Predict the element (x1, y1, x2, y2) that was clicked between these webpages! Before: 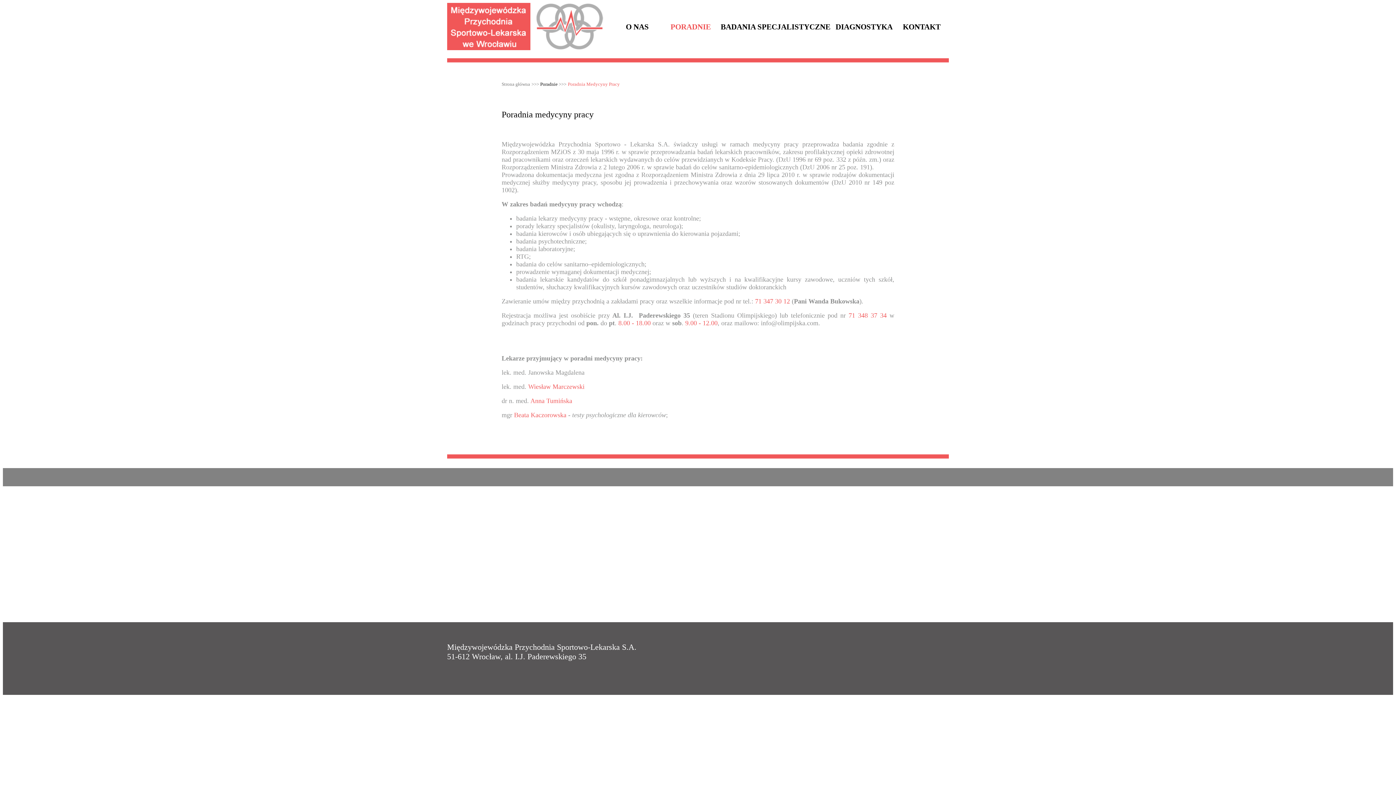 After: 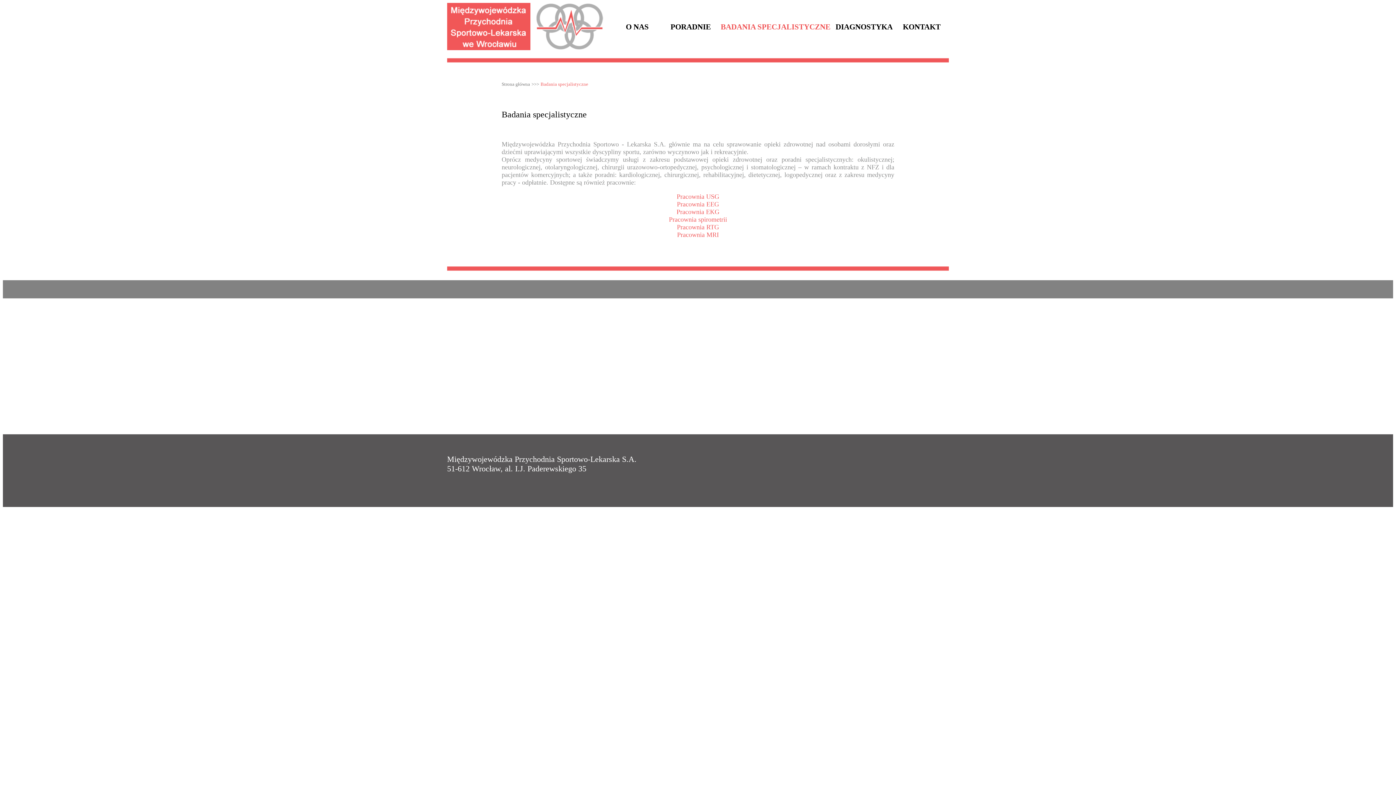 Action: bbox: (717, 13, 833, 40) label: BADANIA SPECJALISTYCZNE